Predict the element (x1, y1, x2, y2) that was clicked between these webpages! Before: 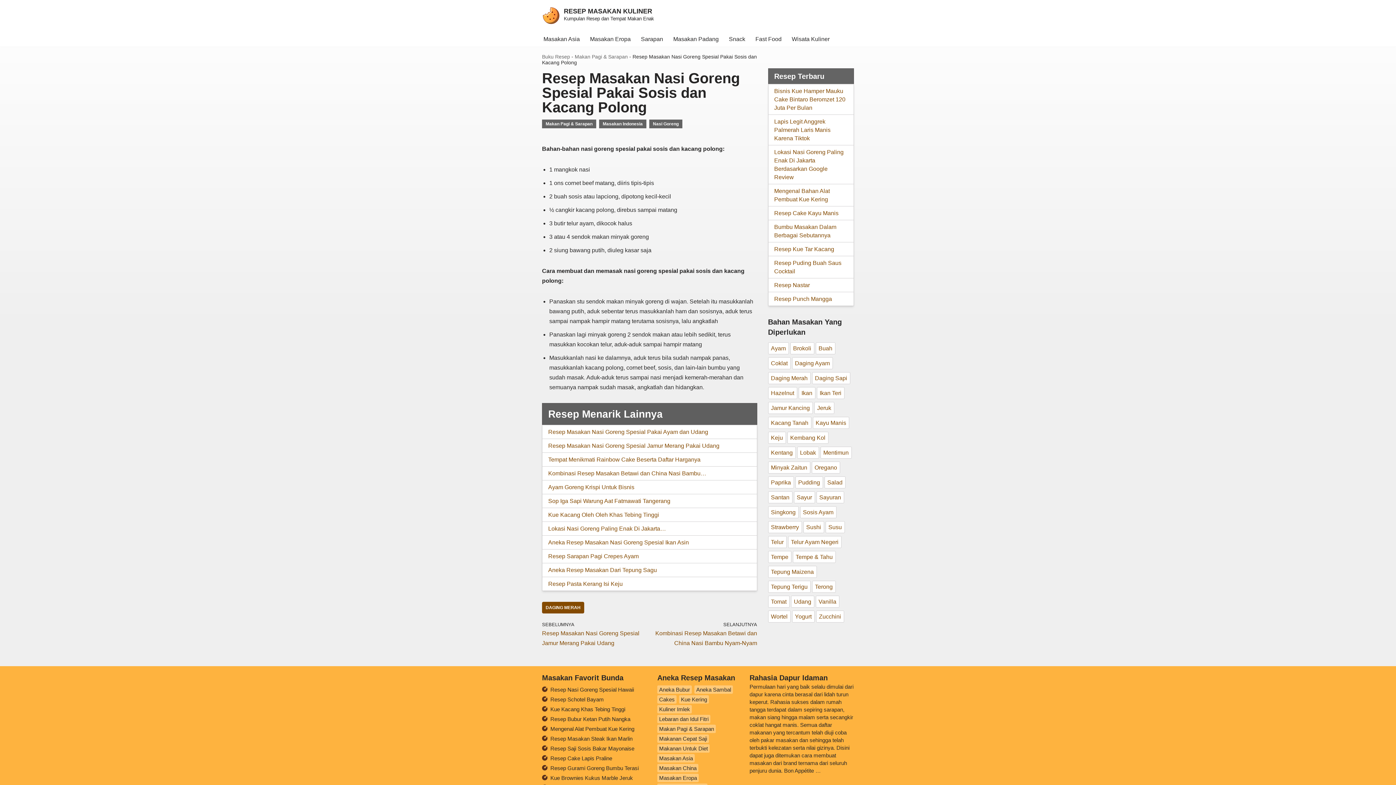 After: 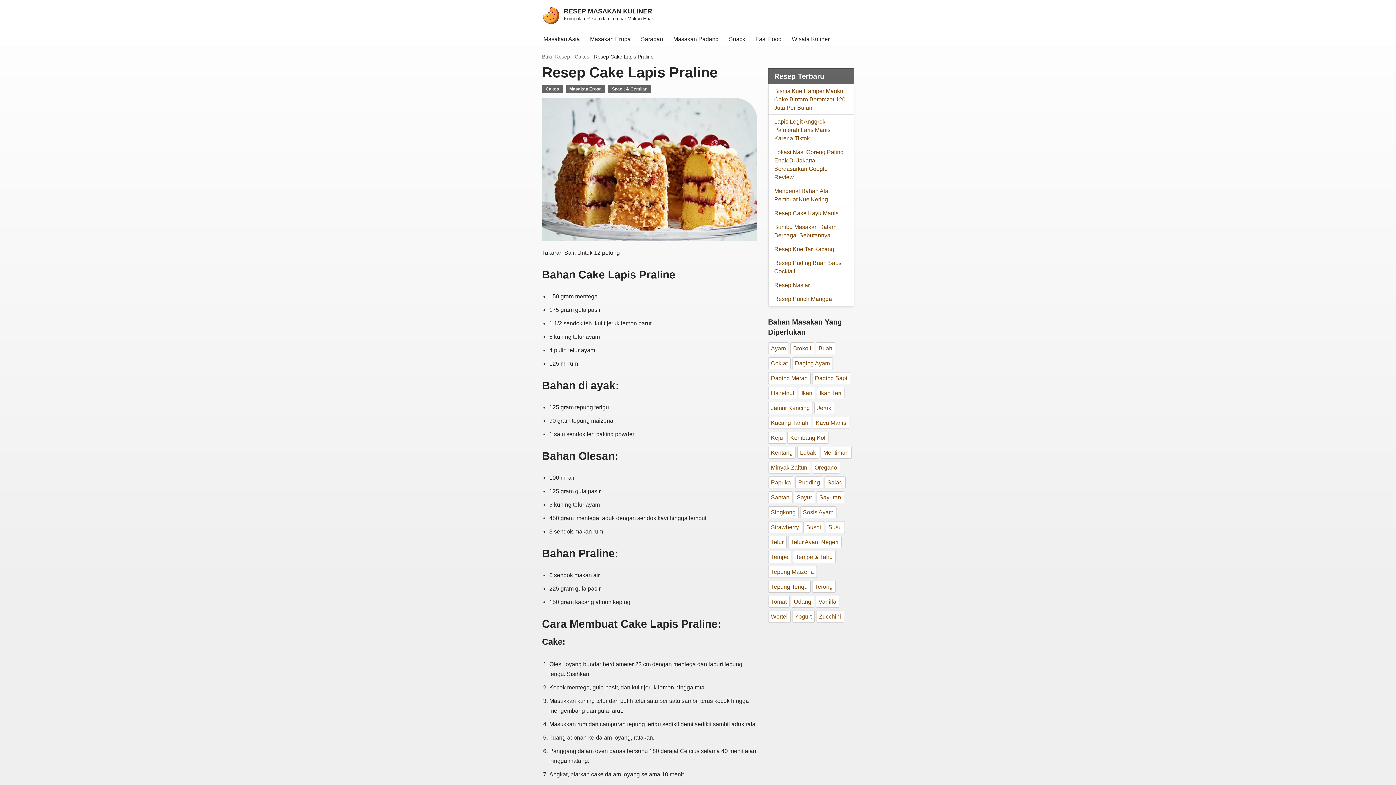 Action: label: Resep Cake Lapis Praline bbox: (550, 755, 612, 761)